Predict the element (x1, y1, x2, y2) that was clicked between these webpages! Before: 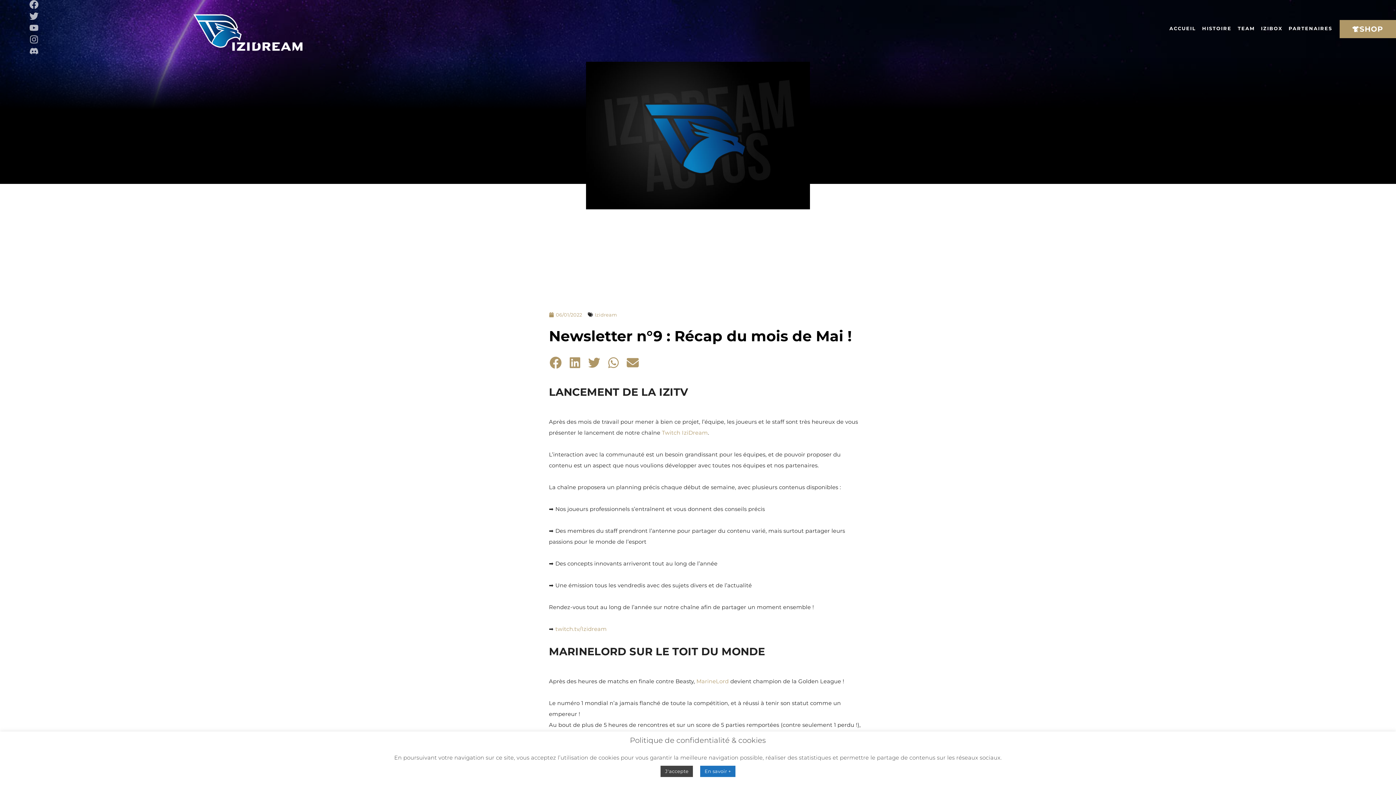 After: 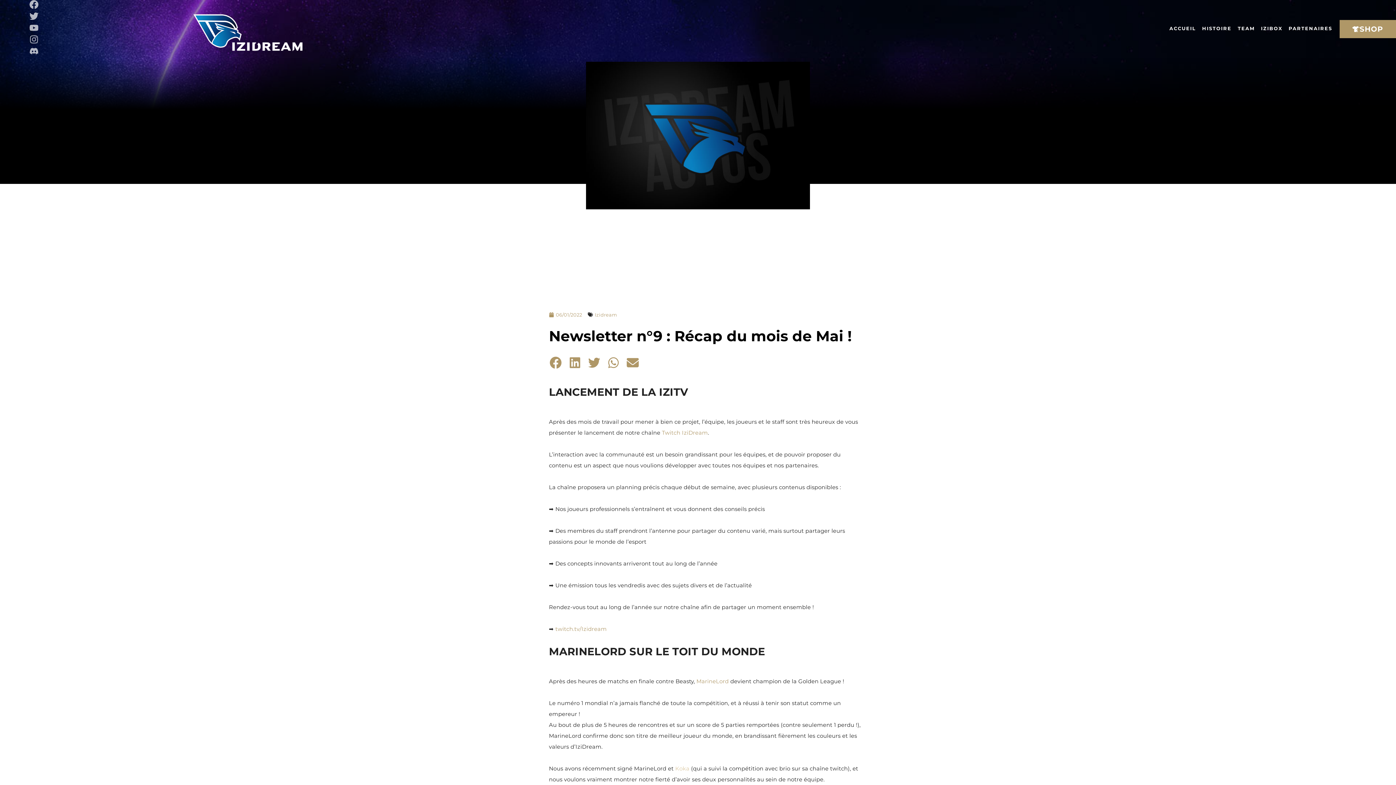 Action: label: J'accepte bbox: (660, 766, 693, 777)